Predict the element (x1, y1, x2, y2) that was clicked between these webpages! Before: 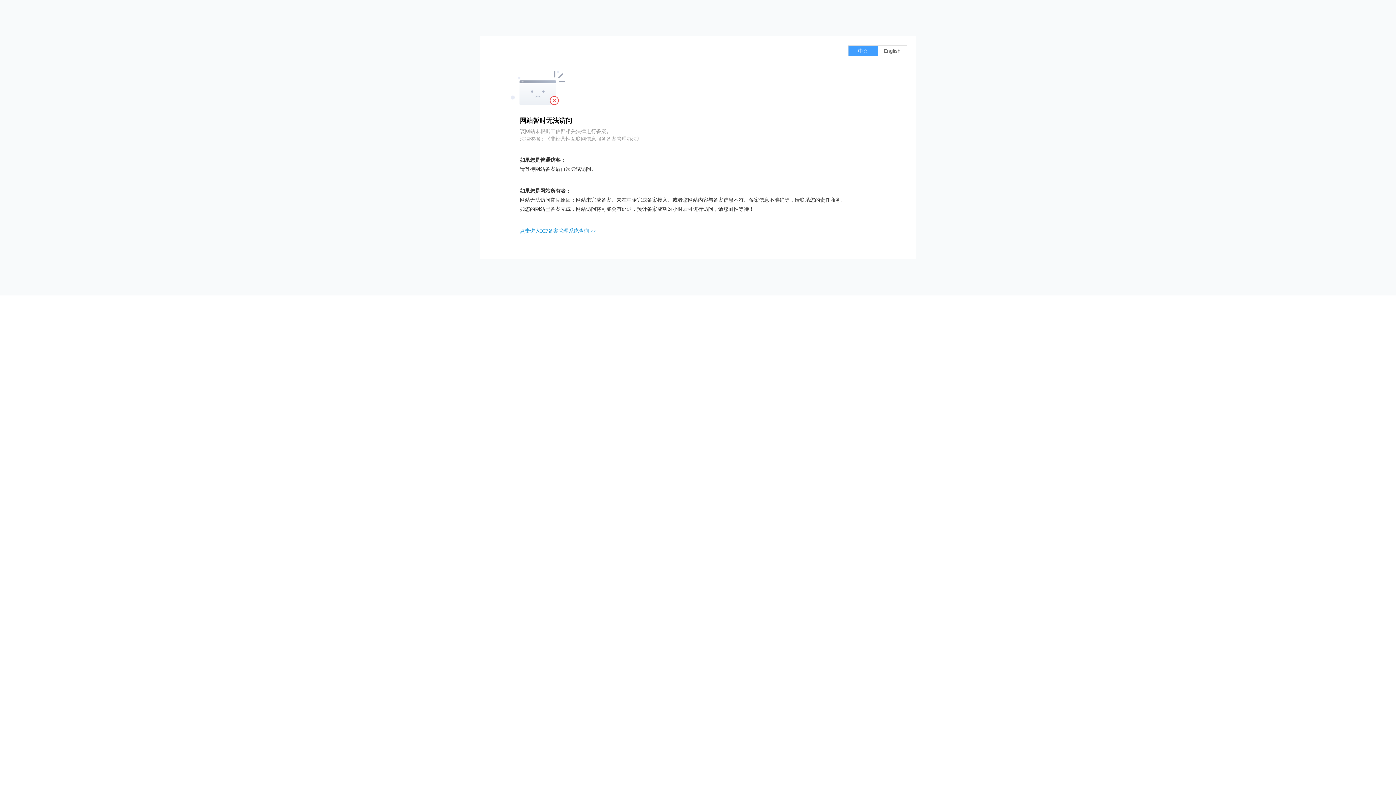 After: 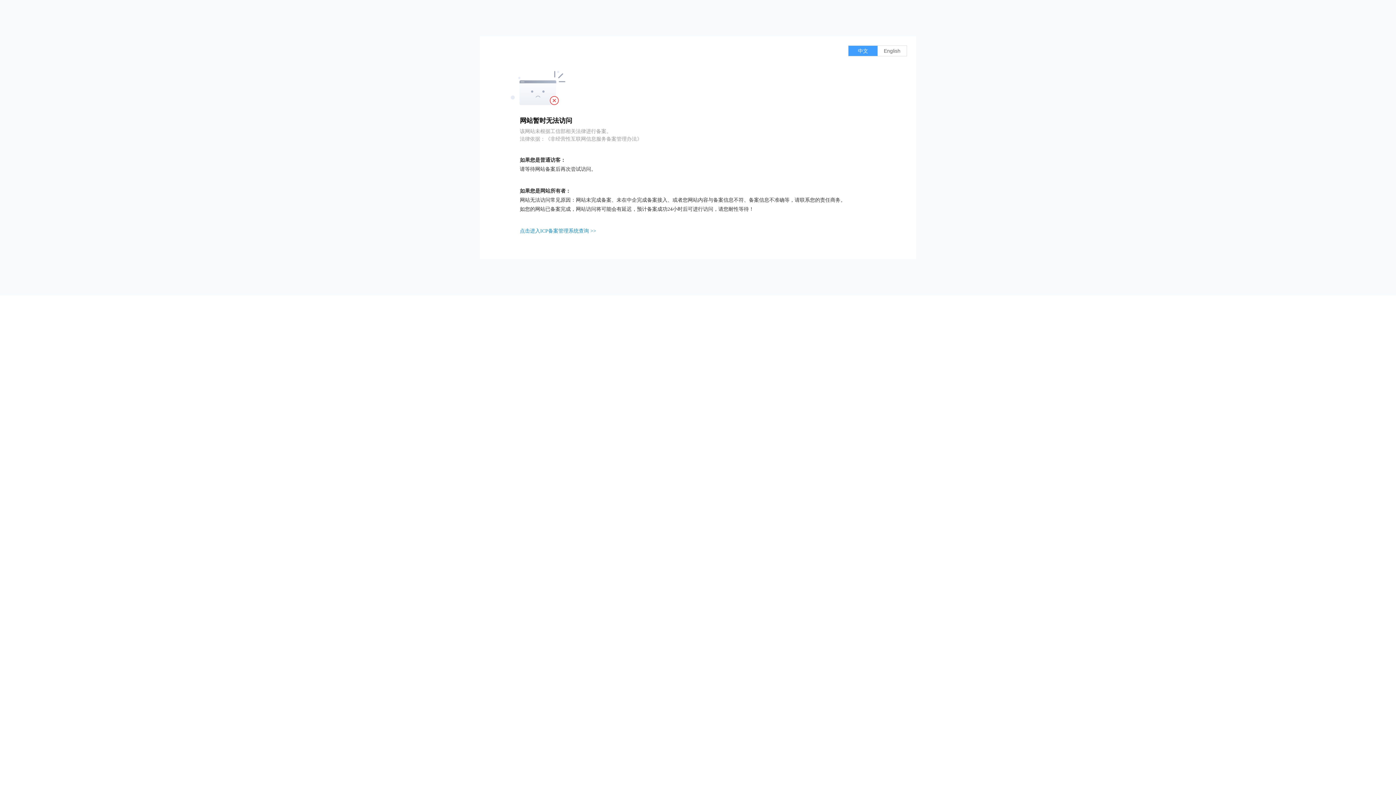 Action: label: 点击进入ICP备案管理系统查询 >> bbox: (520, 228, 596, 233)